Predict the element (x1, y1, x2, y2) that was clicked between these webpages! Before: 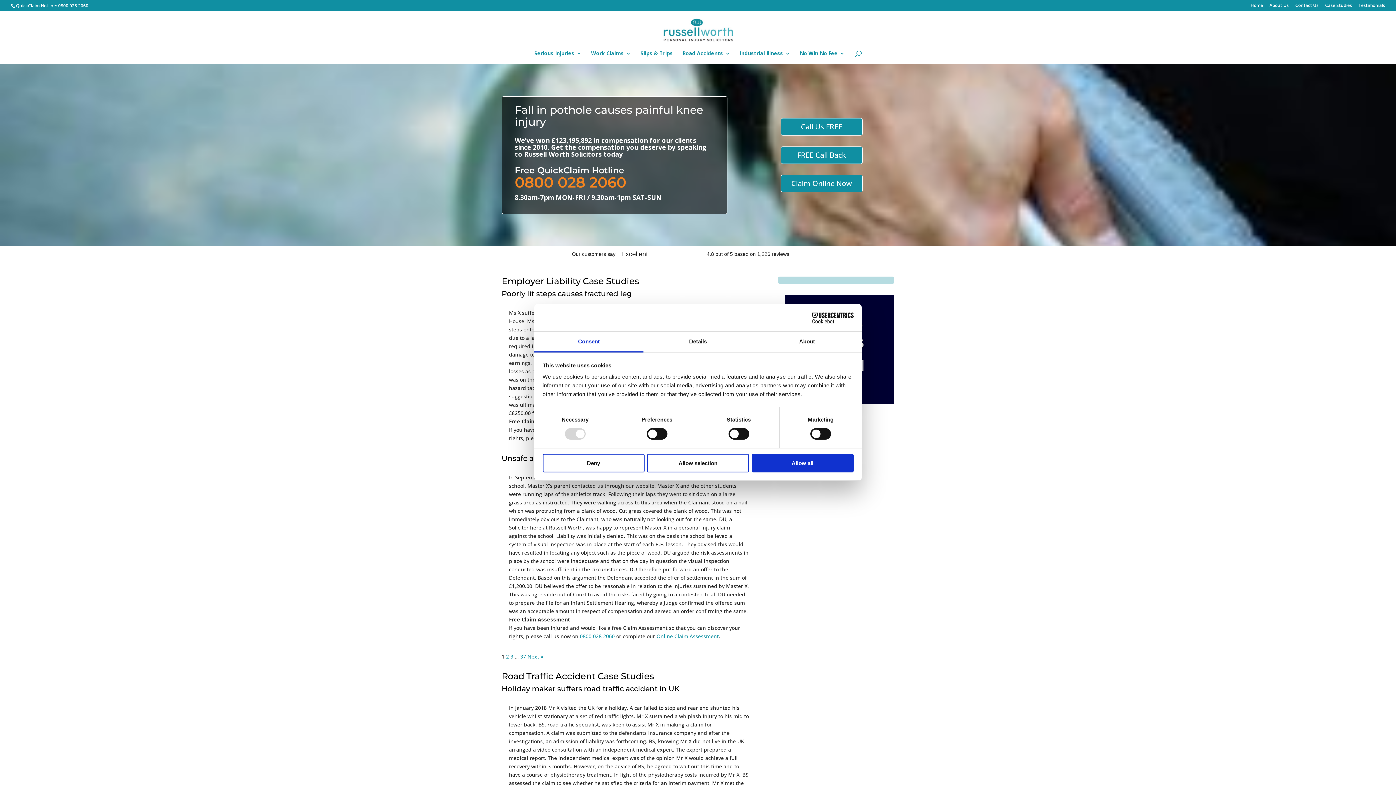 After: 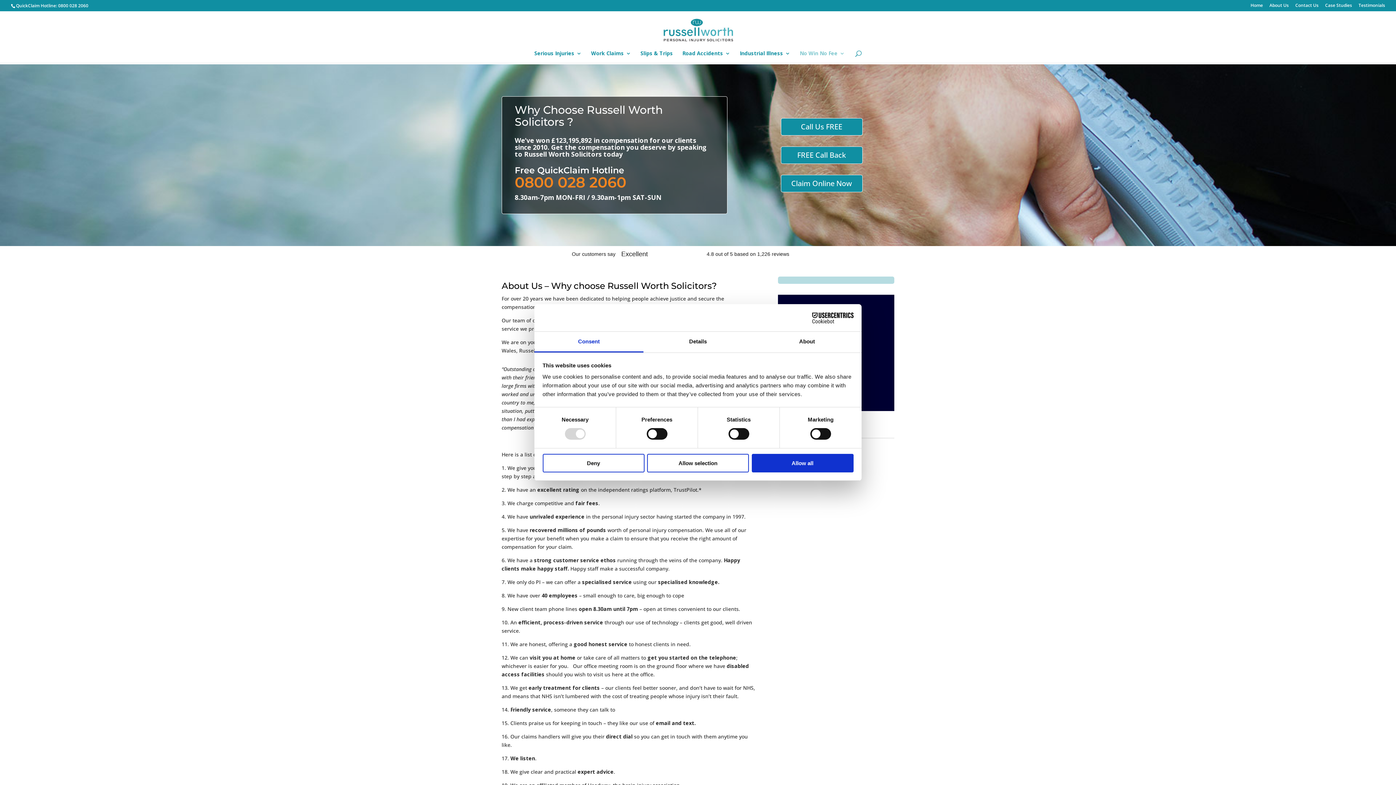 Action: label: About Us bbox: (1269, 3, 1289, 10)